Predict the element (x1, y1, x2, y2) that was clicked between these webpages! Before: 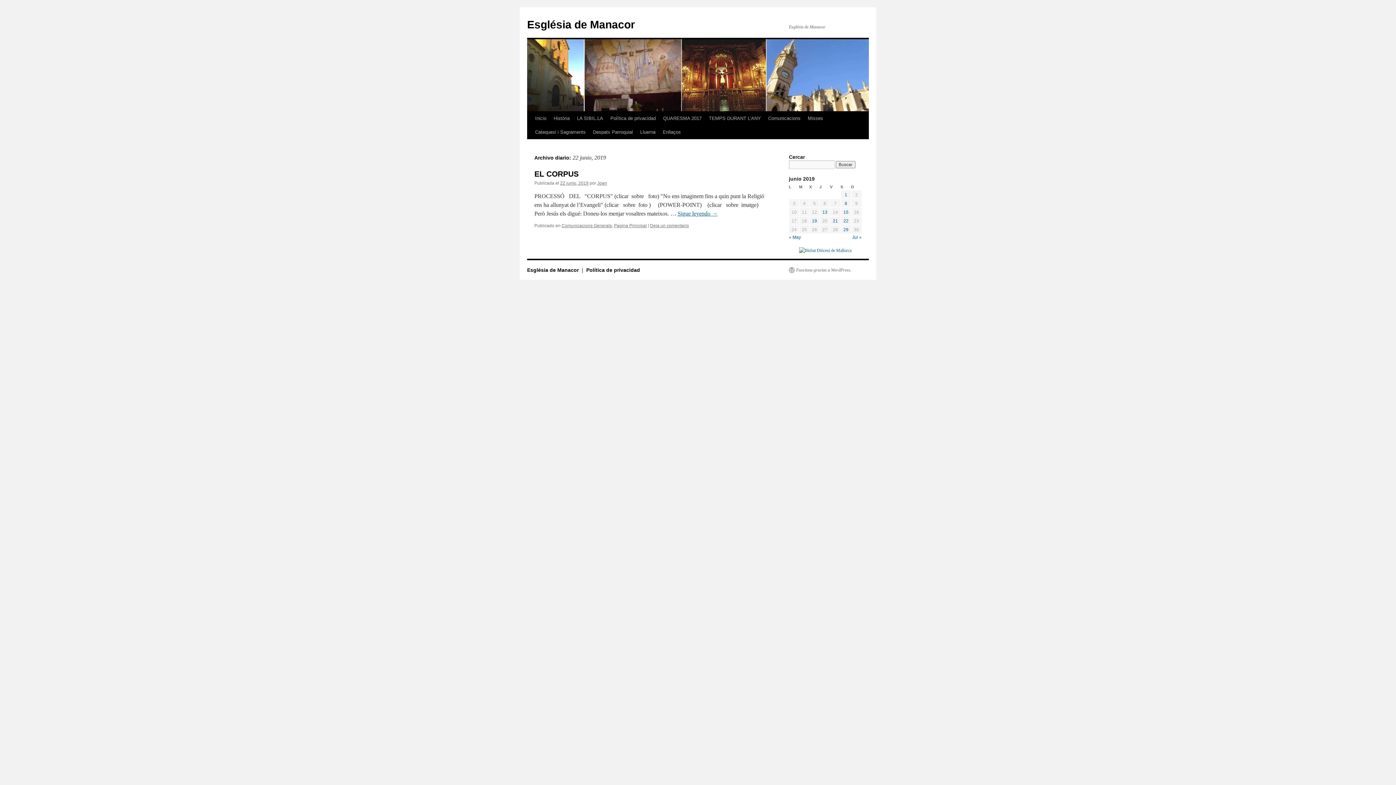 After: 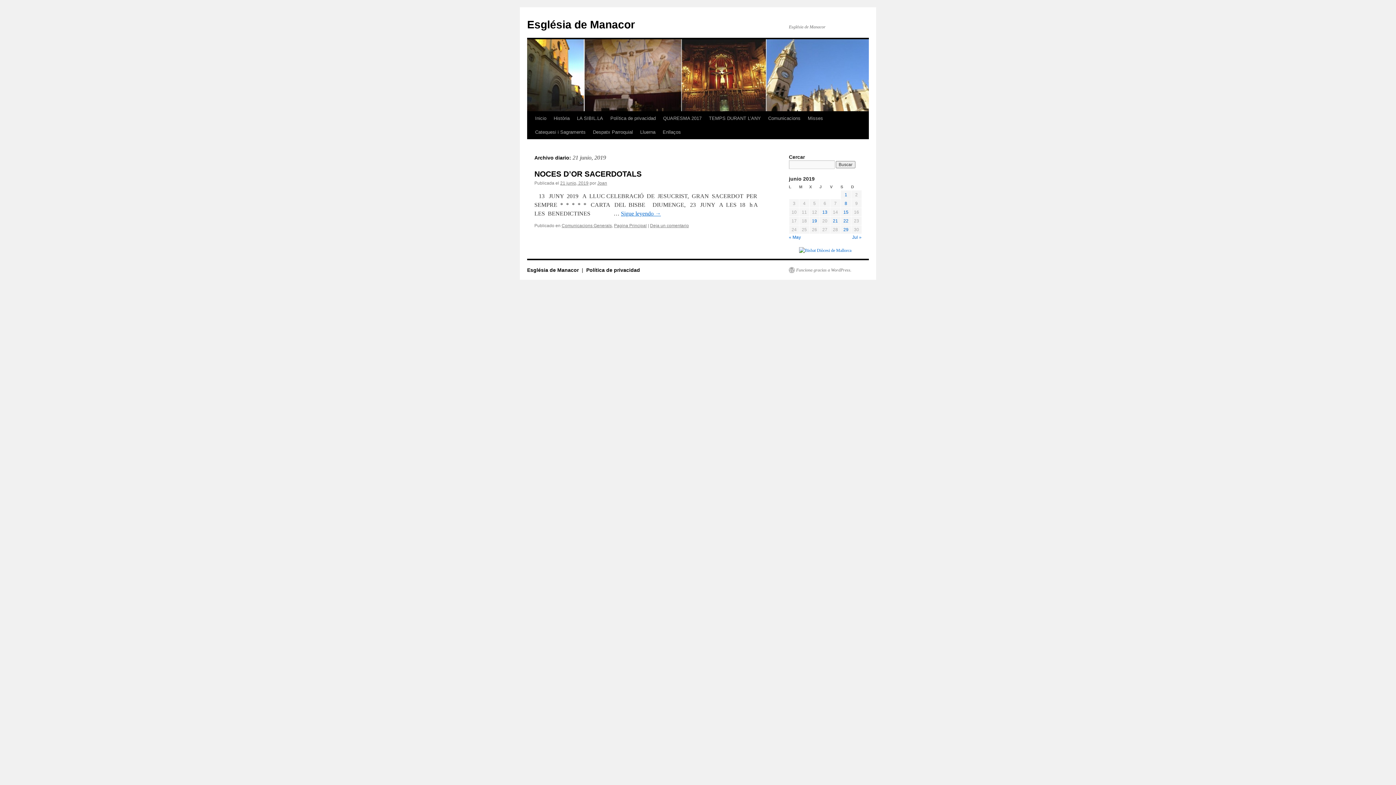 Action: bbox: (833, 218, 838, 223) label: Entradas publicadas el 21 de June de 2019